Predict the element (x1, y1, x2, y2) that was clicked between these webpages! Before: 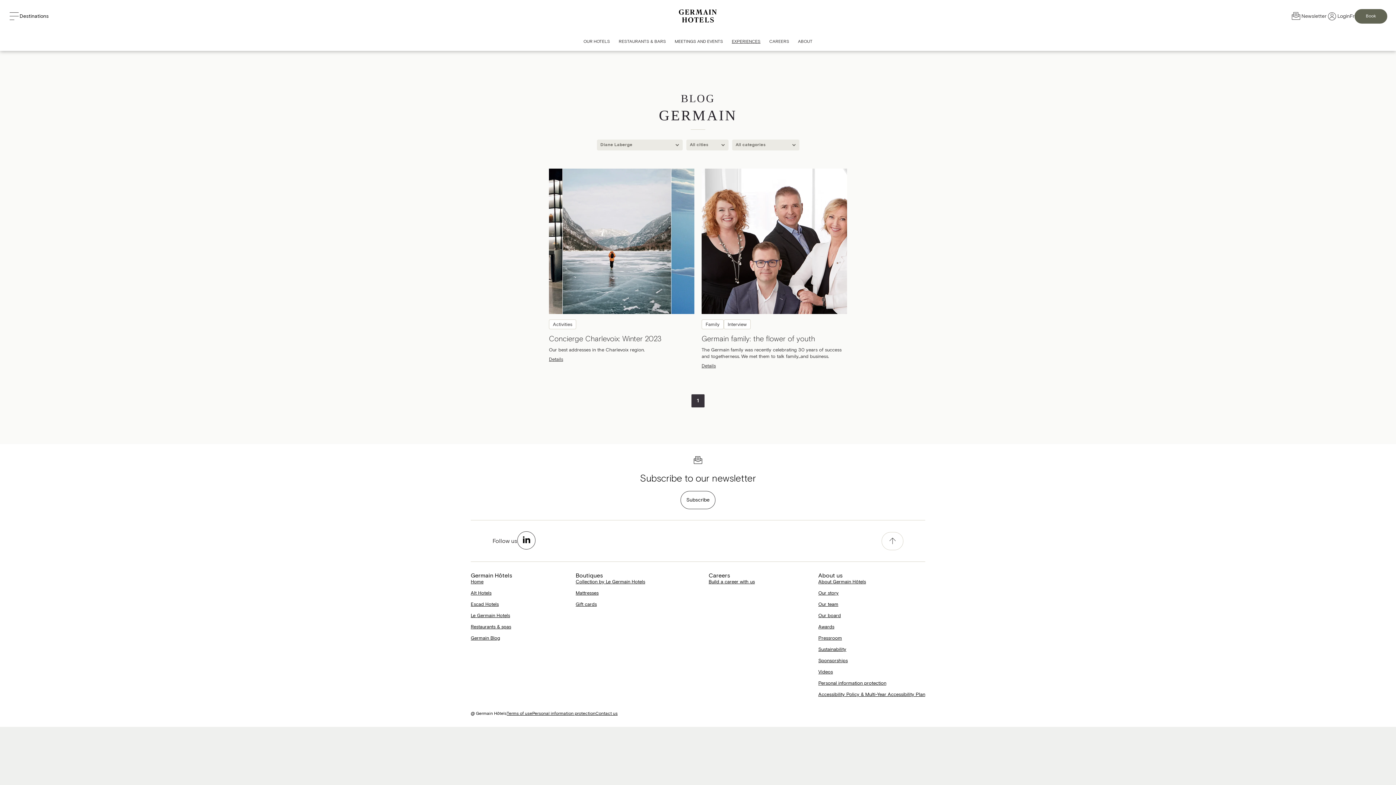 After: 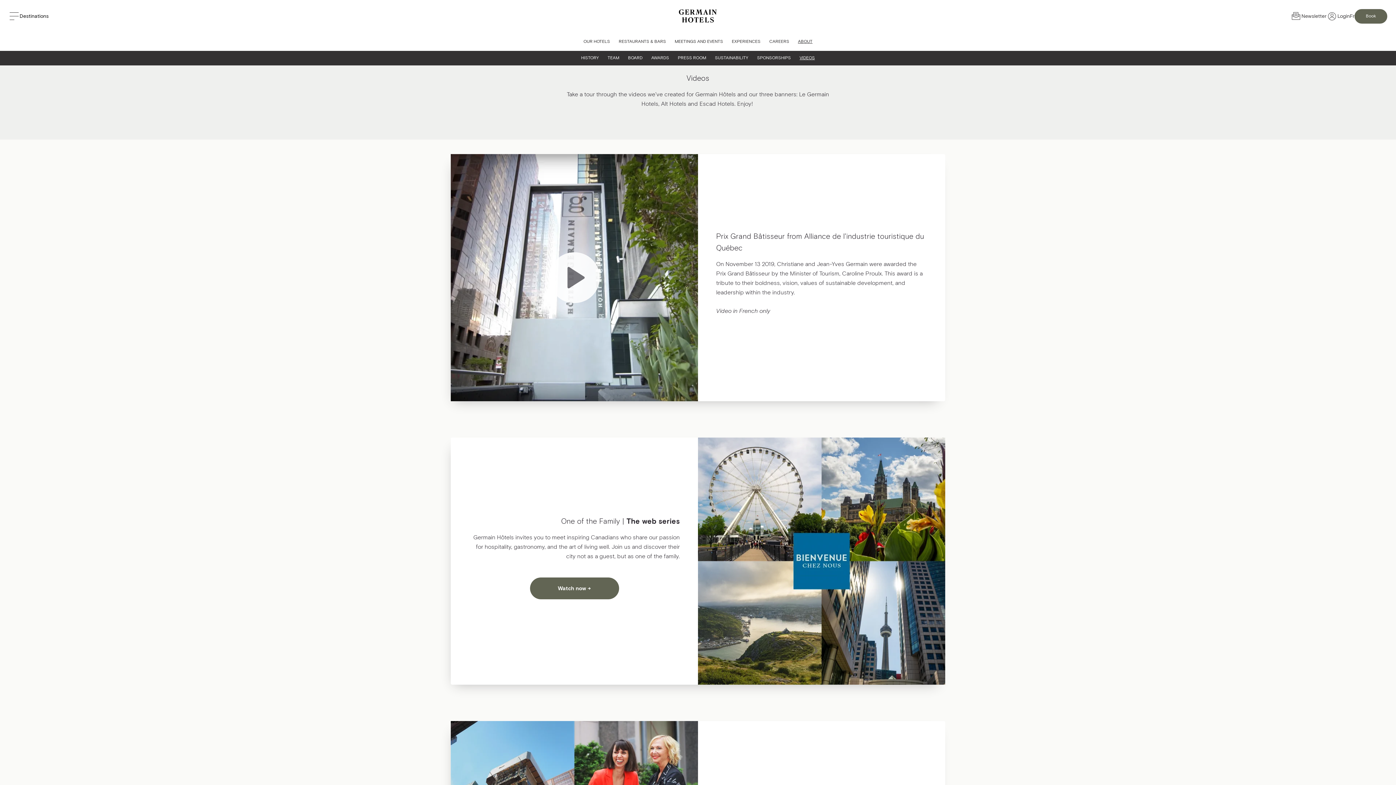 Action: bbox: (818, 430, 833, 435) label: Videos